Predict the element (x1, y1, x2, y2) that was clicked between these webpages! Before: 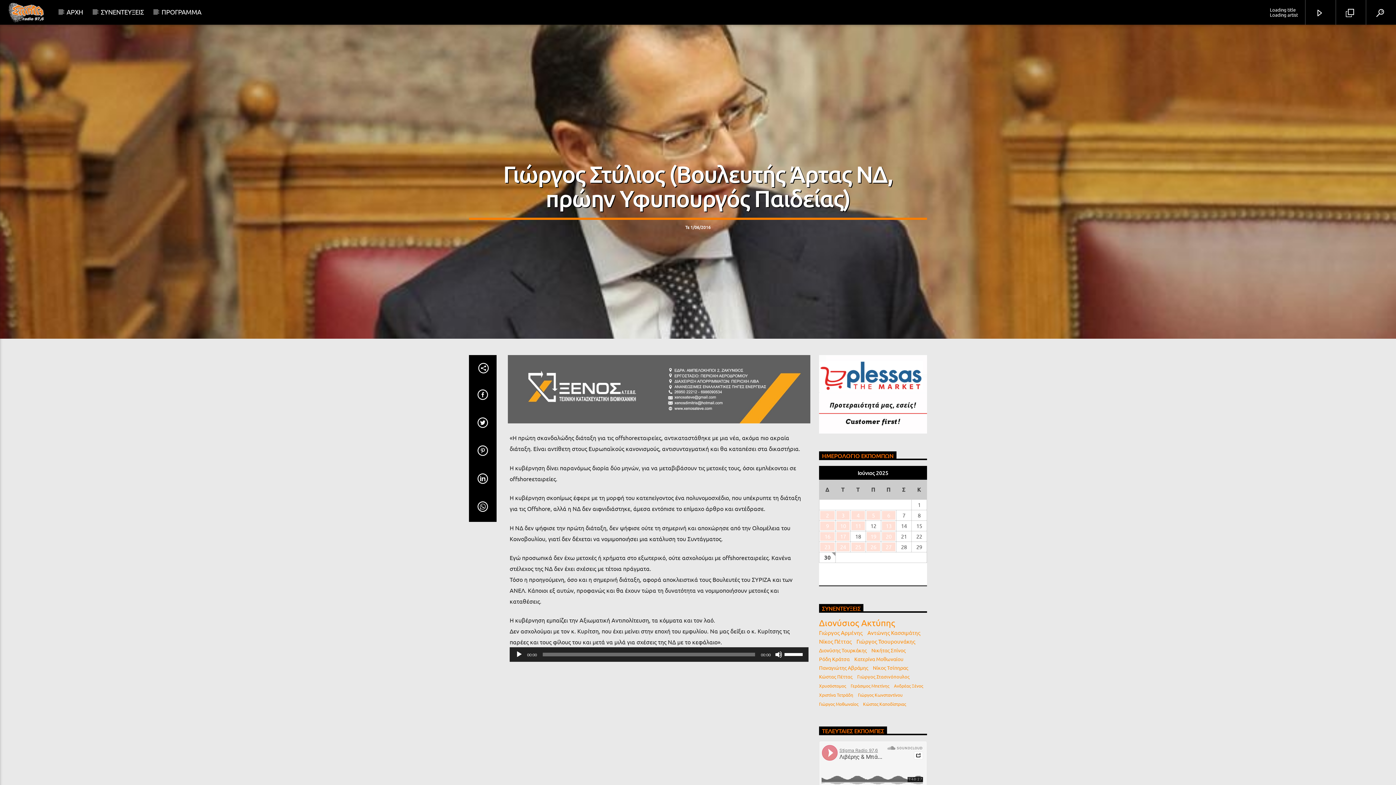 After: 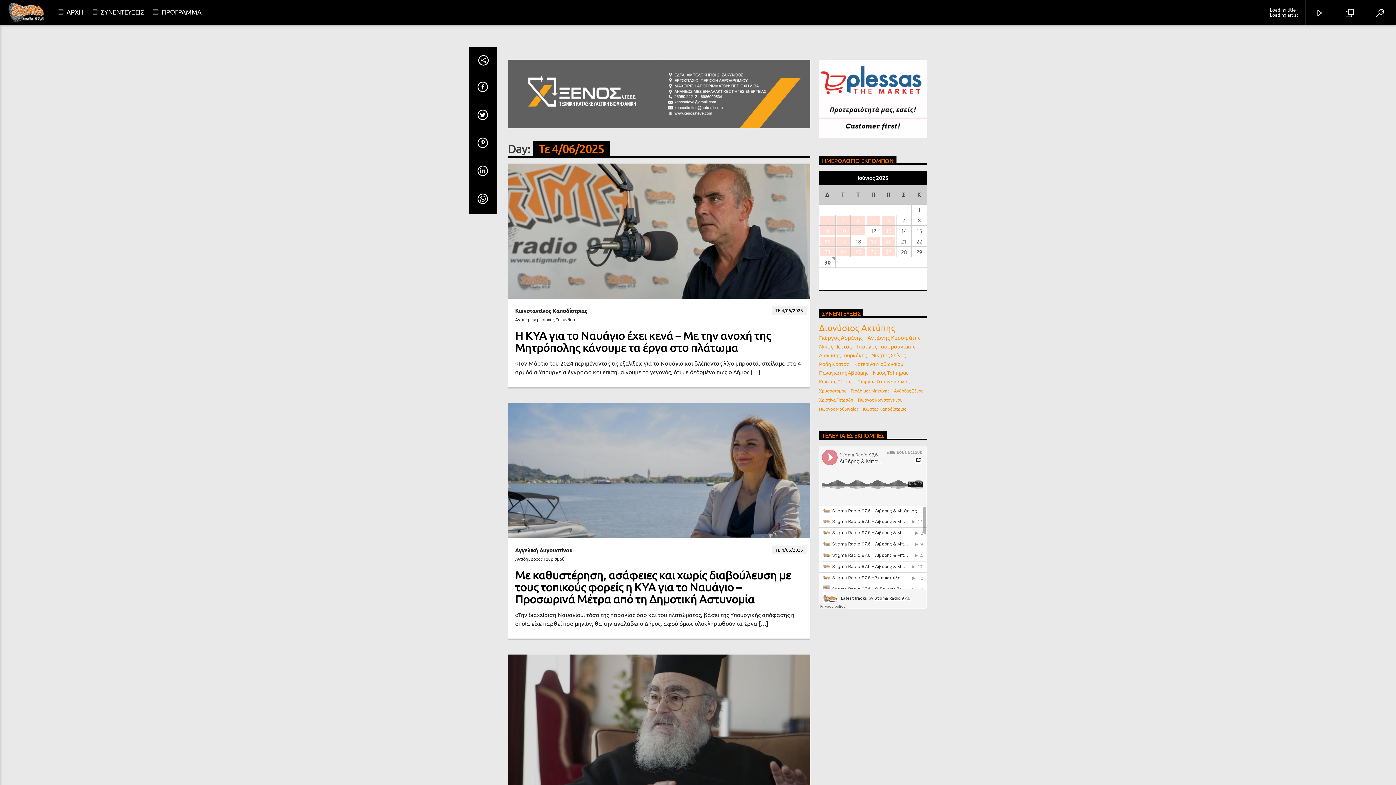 Action: label: Τα άρθρα δημοσιεύτηκαν την 4 June 2025 bbox: (851, 511, 865, 520)